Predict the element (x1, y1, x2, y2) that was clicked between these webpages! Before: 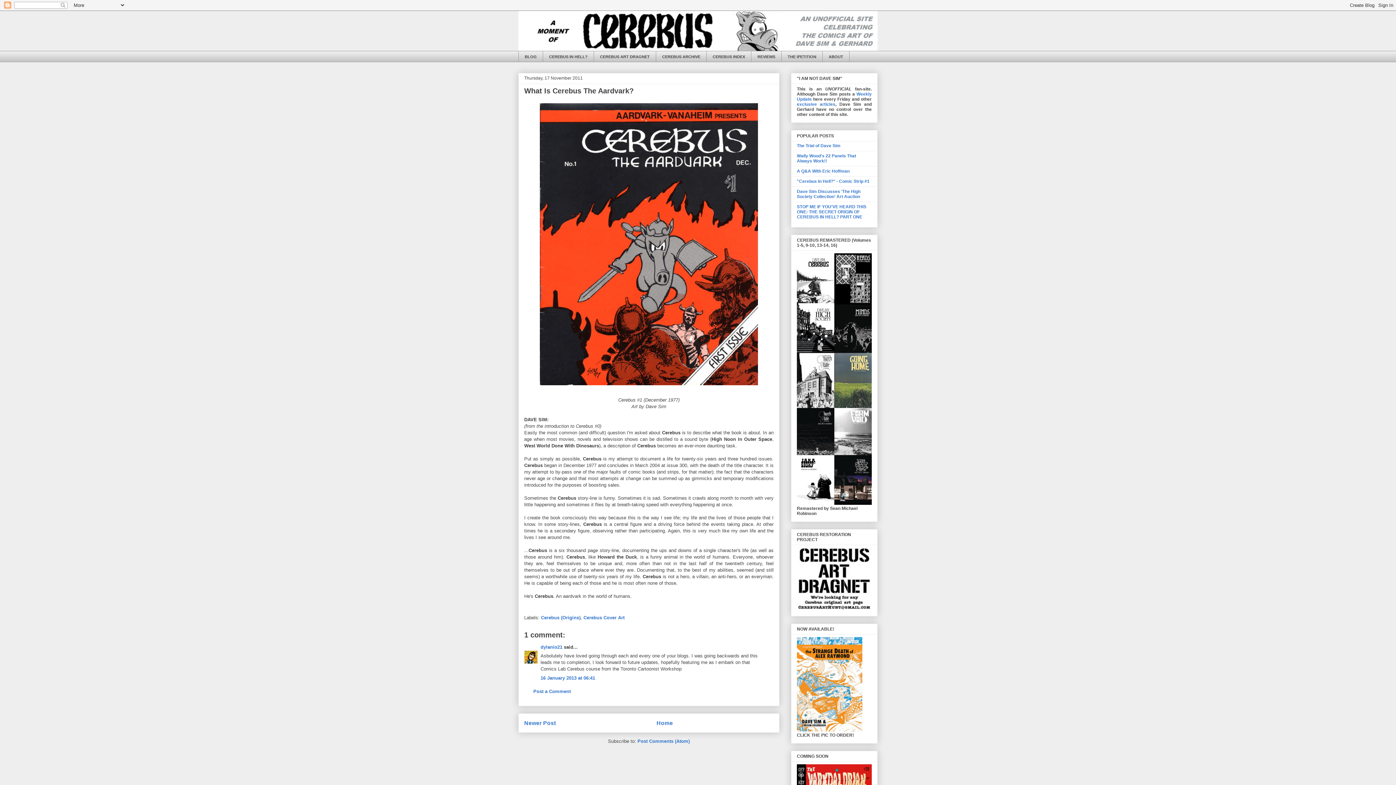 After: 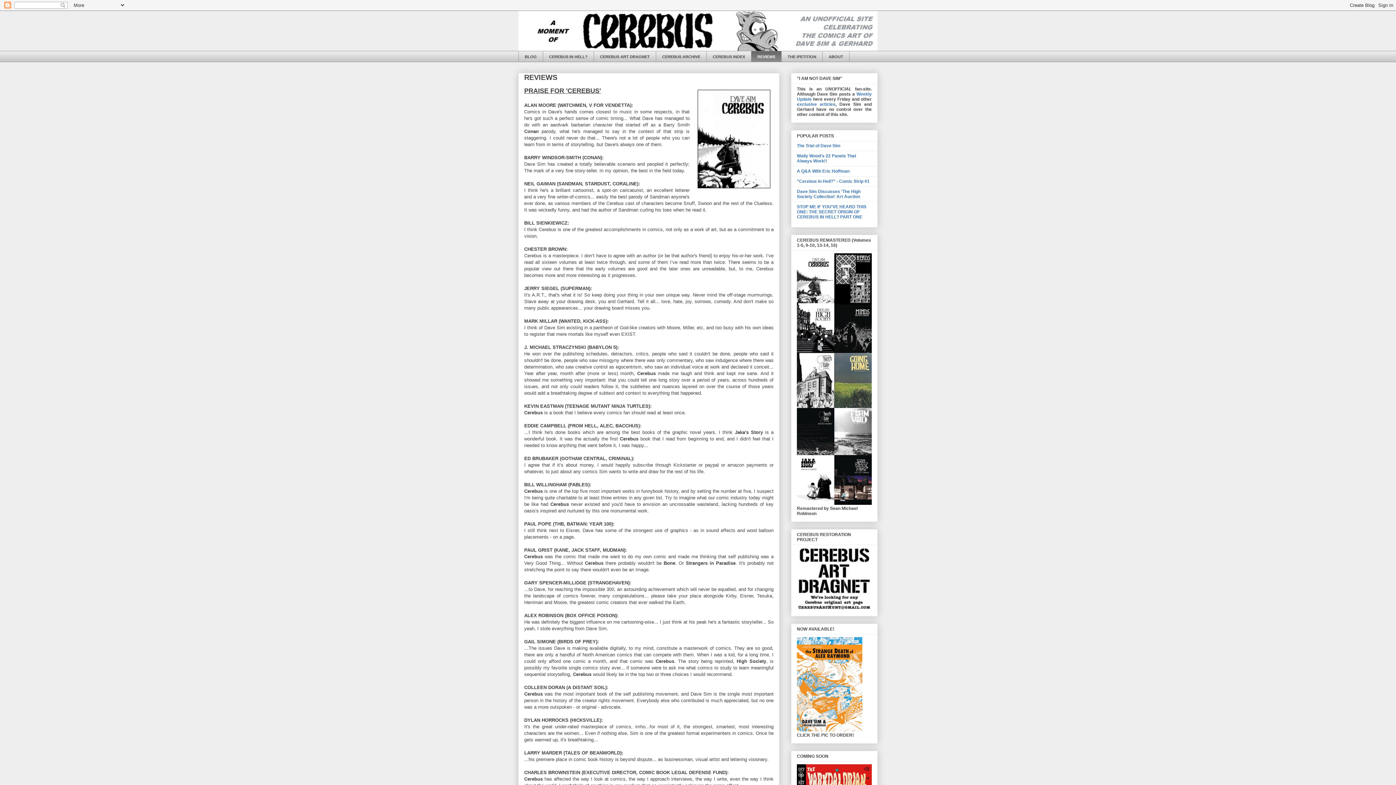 Action: bbox: (751, 50, 781, 62) label: REVIEWS